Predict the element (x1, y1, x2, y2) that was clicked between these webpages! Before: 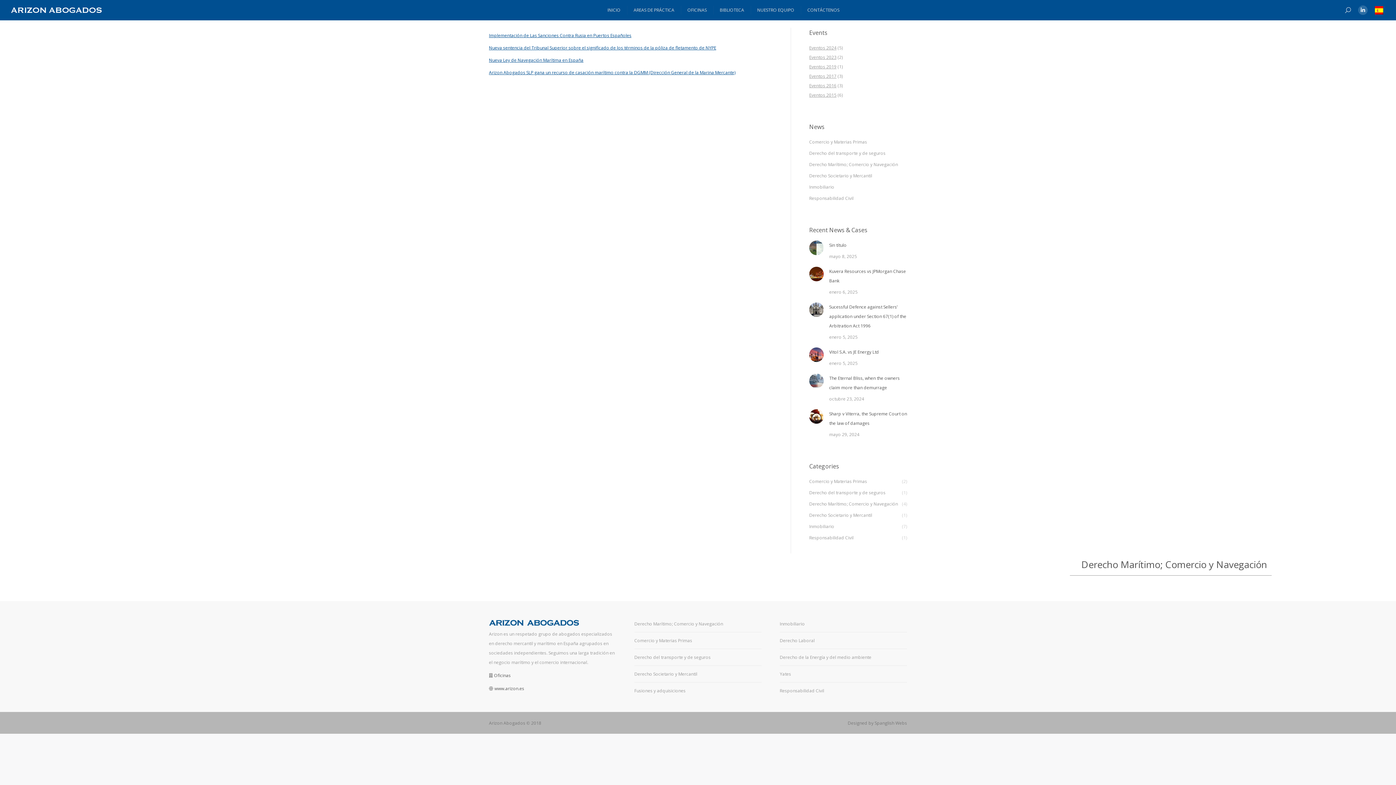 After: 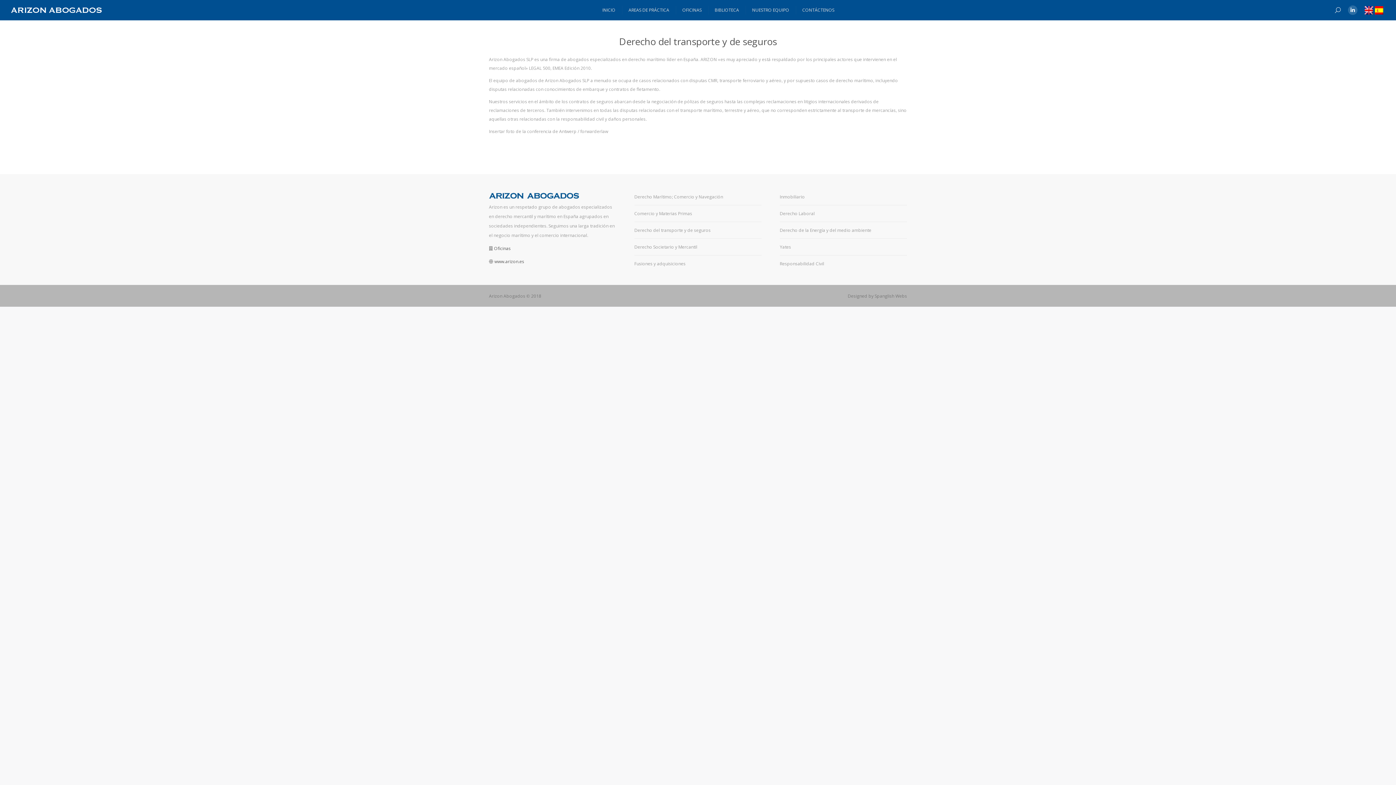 Action: bbox: (634, 653, 710, 662) label: Derecho del transporte y de seguros